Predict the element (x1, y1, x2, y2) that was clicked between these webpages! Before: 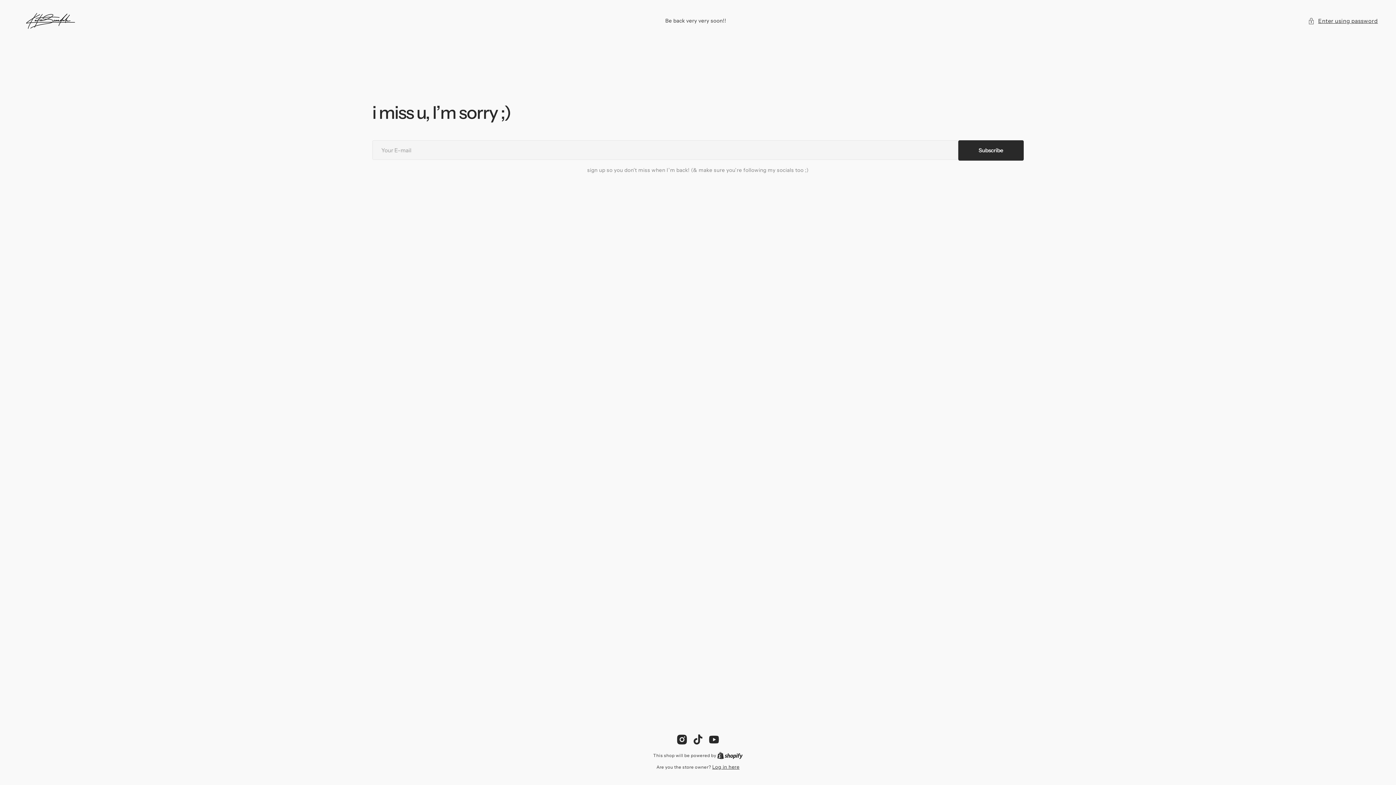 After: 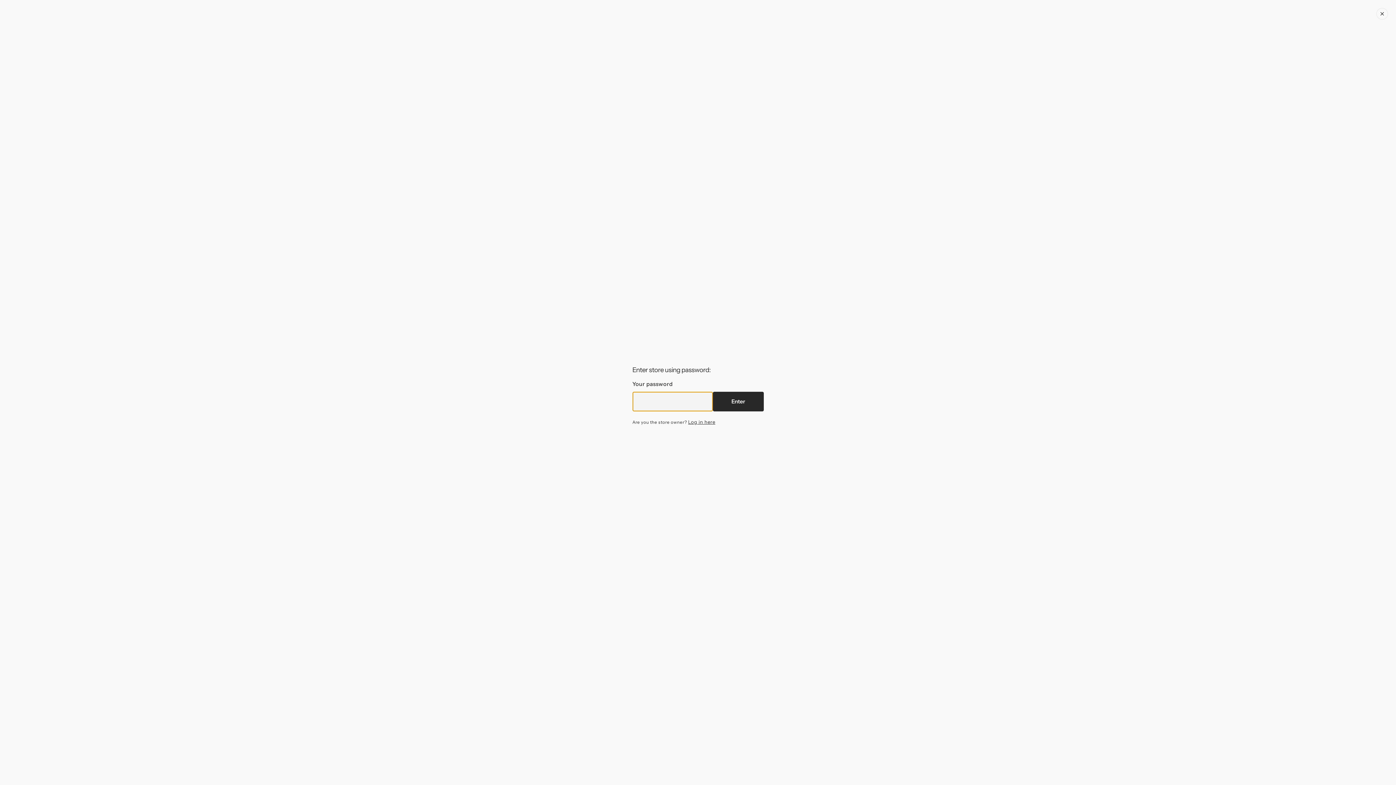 Action: bbox: (1308, 17, 1378, 25) label: Password modal